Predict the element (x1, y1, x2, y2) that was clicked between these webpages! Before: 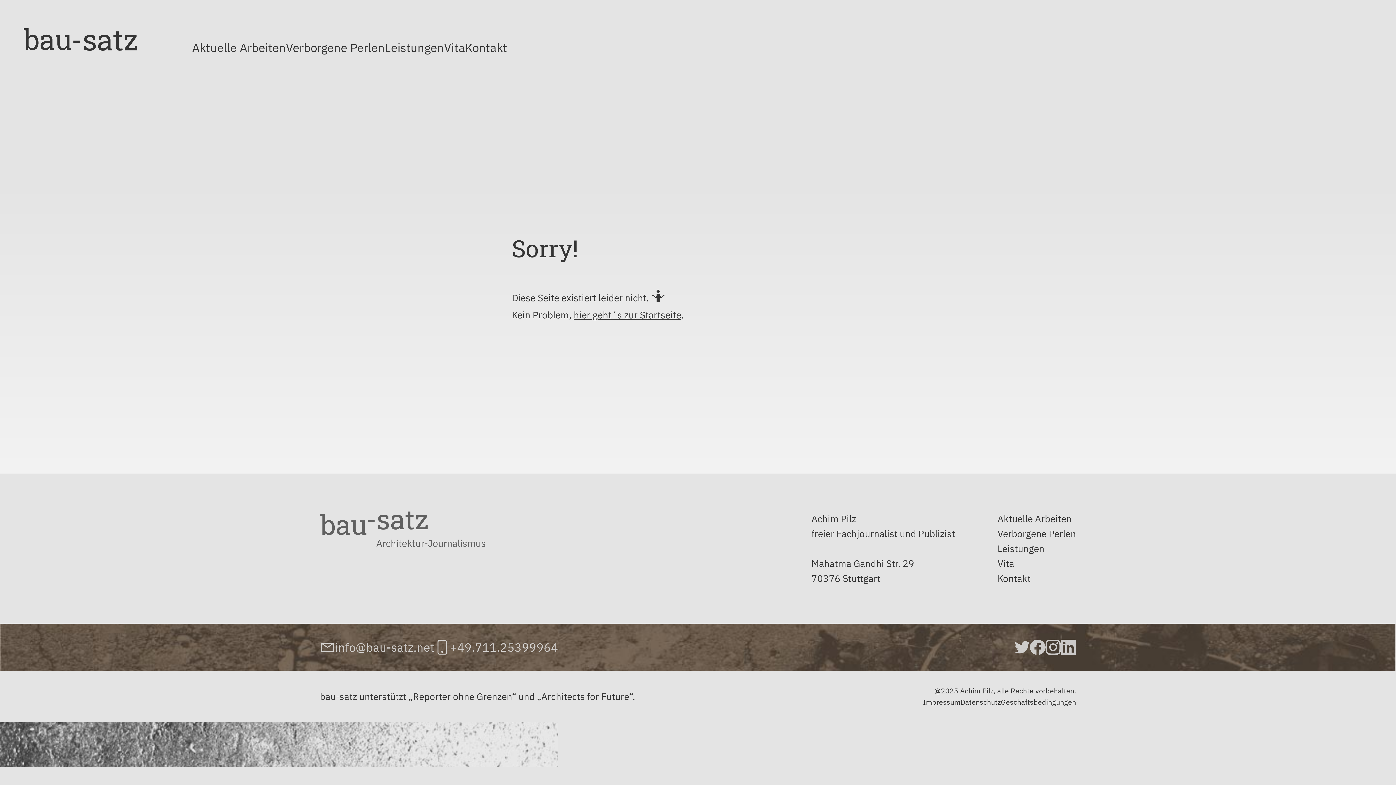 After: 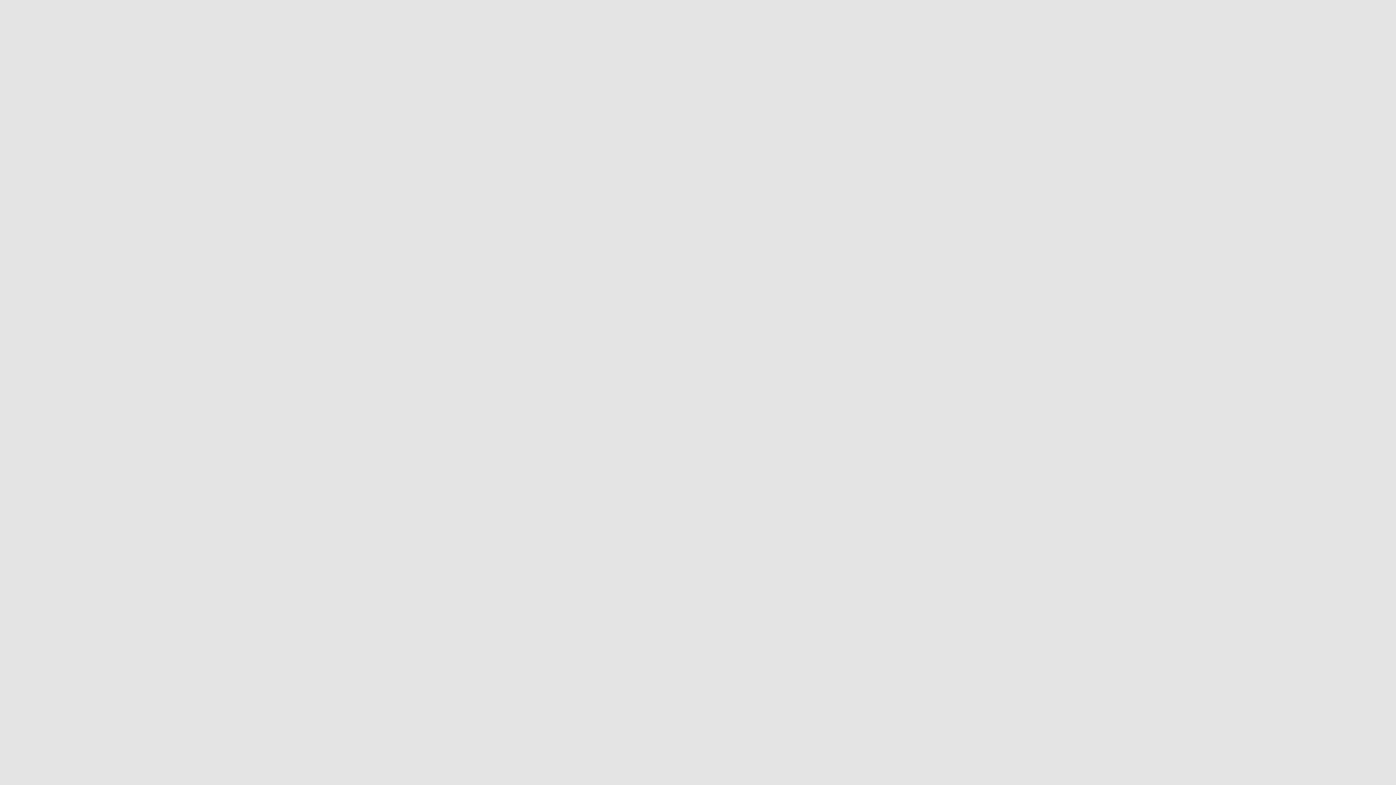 Action: label: _
Vita bbox: (444, 33, 465, 61)